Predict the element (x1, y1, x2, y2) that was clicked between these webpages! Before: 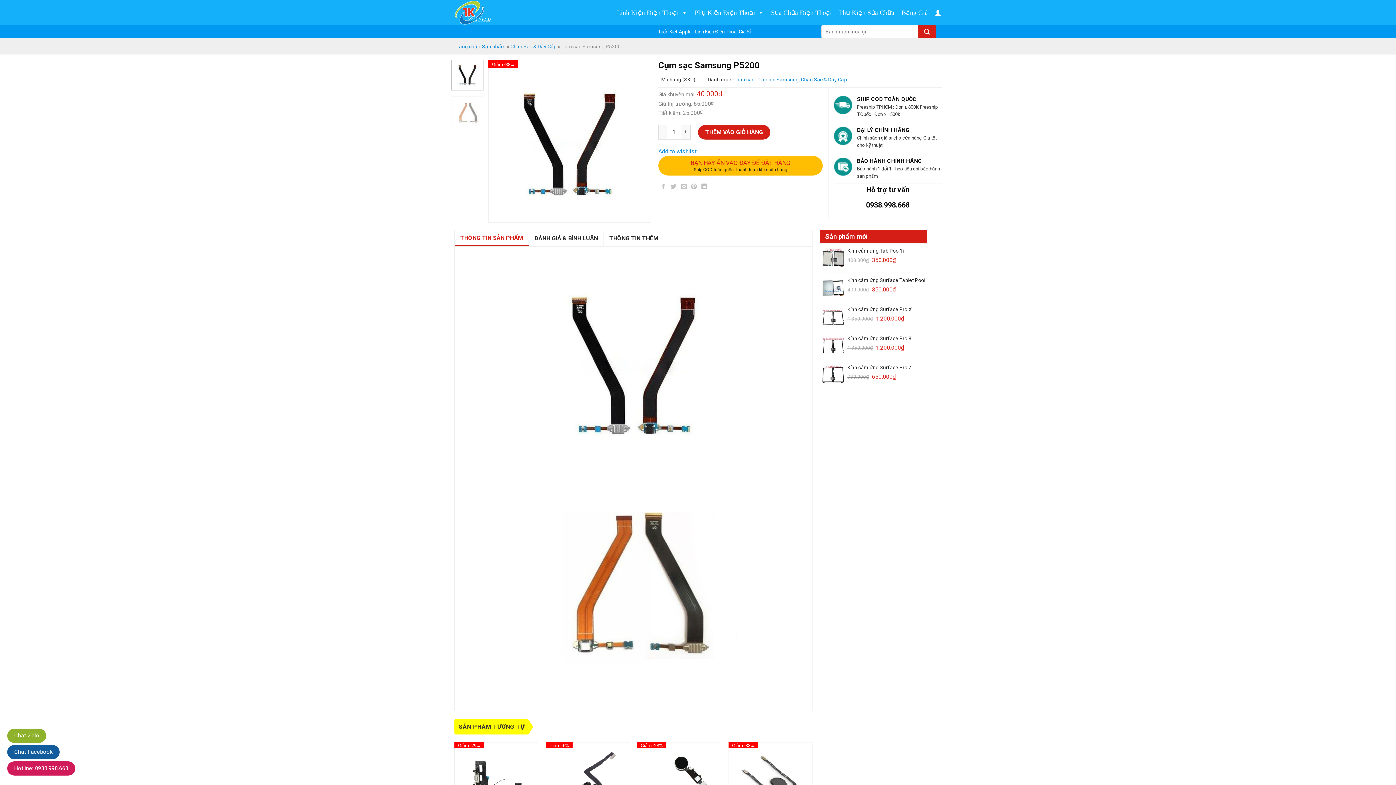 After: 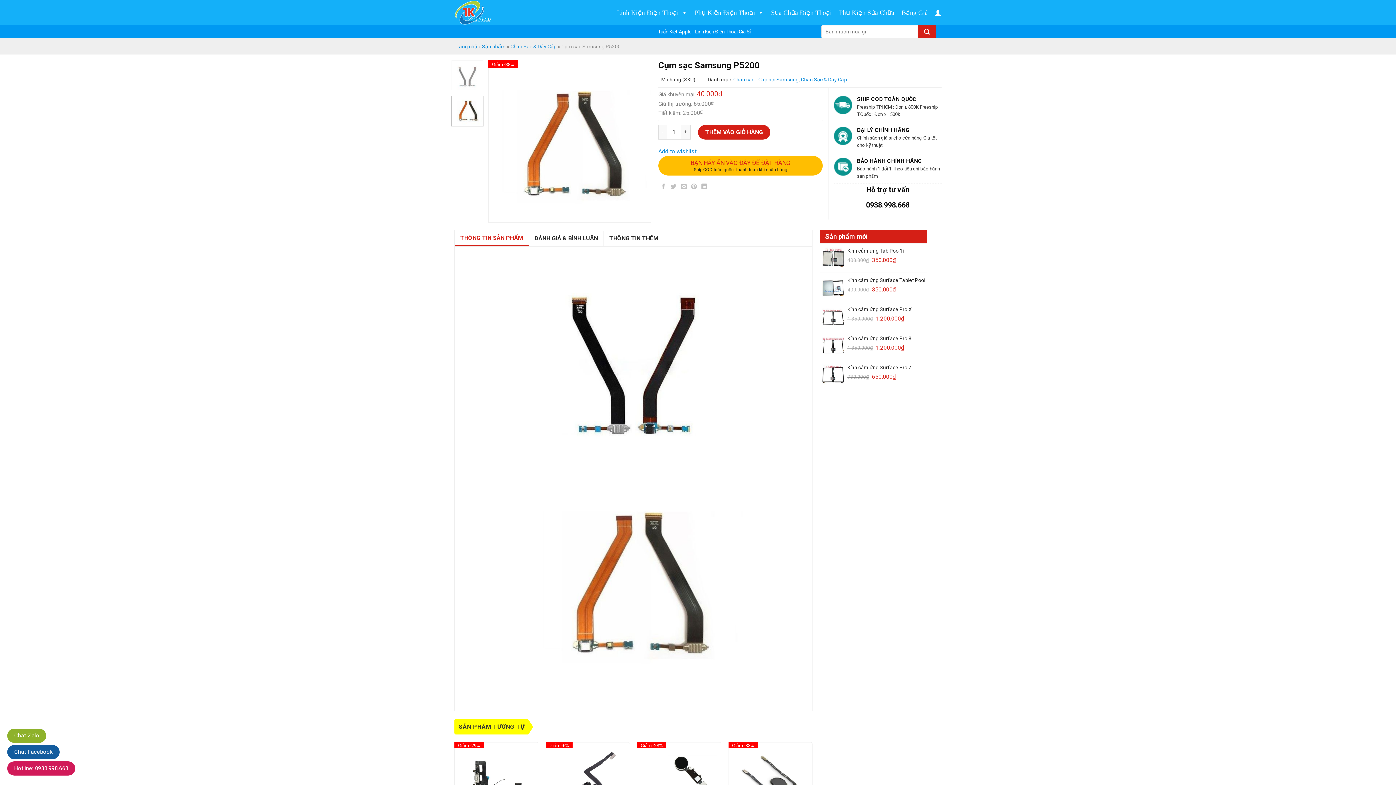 Action: bbox: (451, 96, 483, 126)